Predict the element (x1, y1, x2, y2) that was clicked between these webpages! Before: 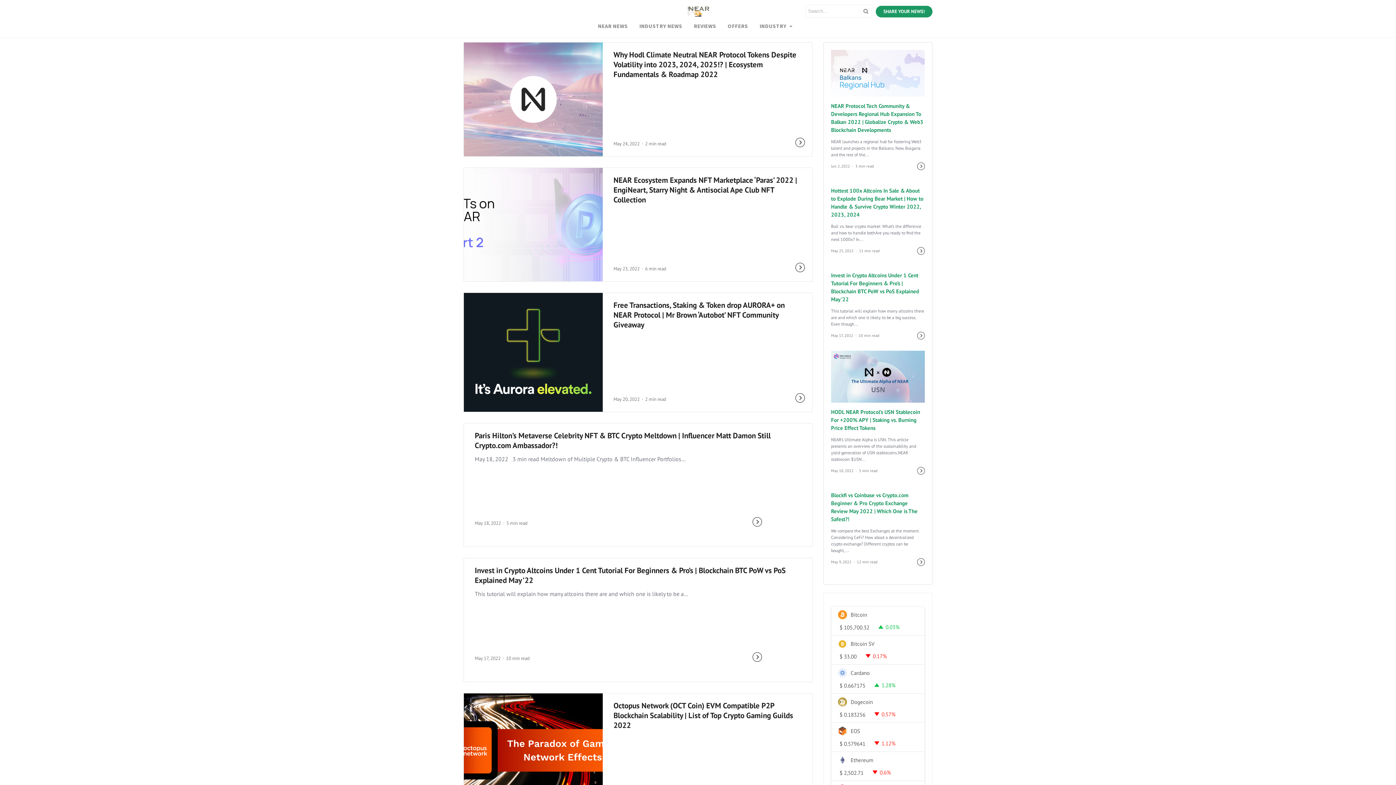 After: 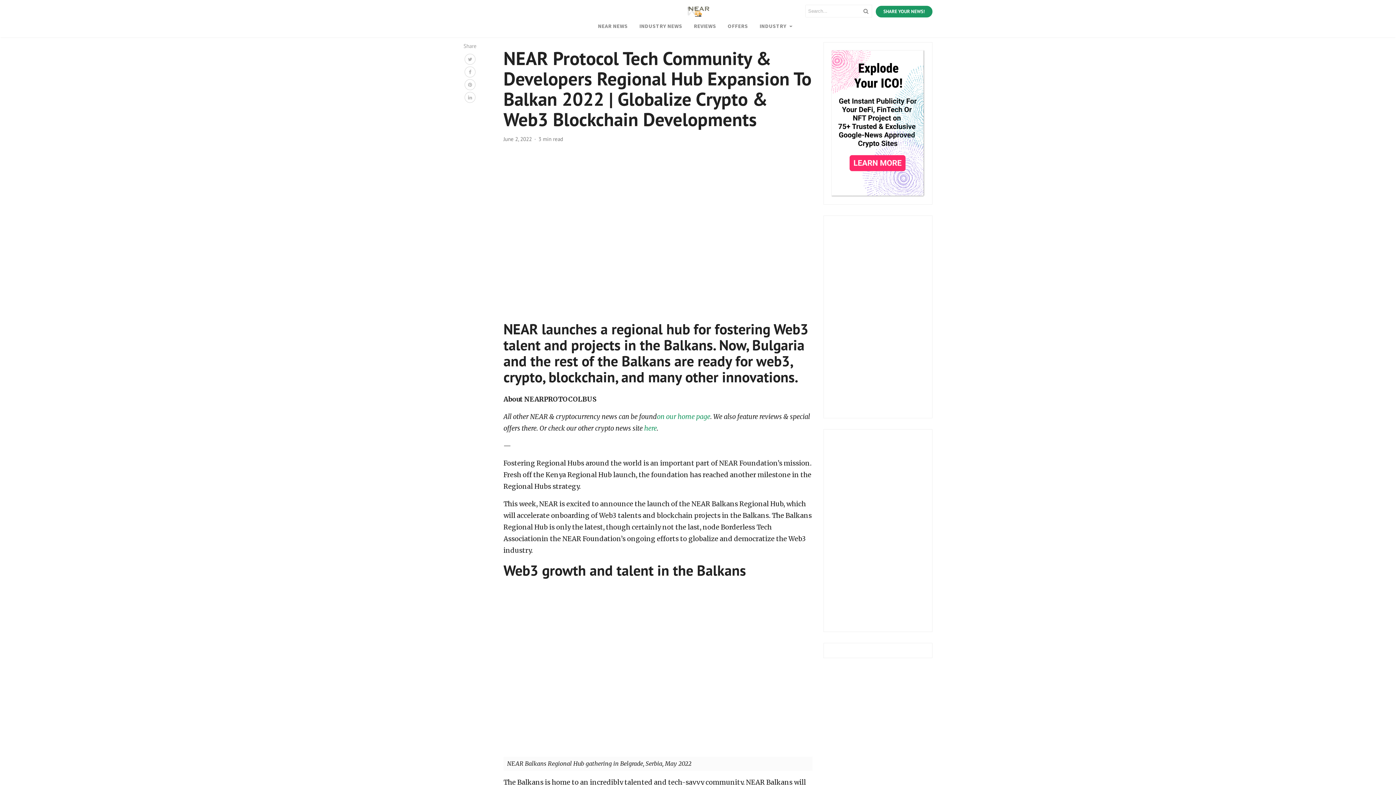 Action: bbox: (831, 69, 925, 76)